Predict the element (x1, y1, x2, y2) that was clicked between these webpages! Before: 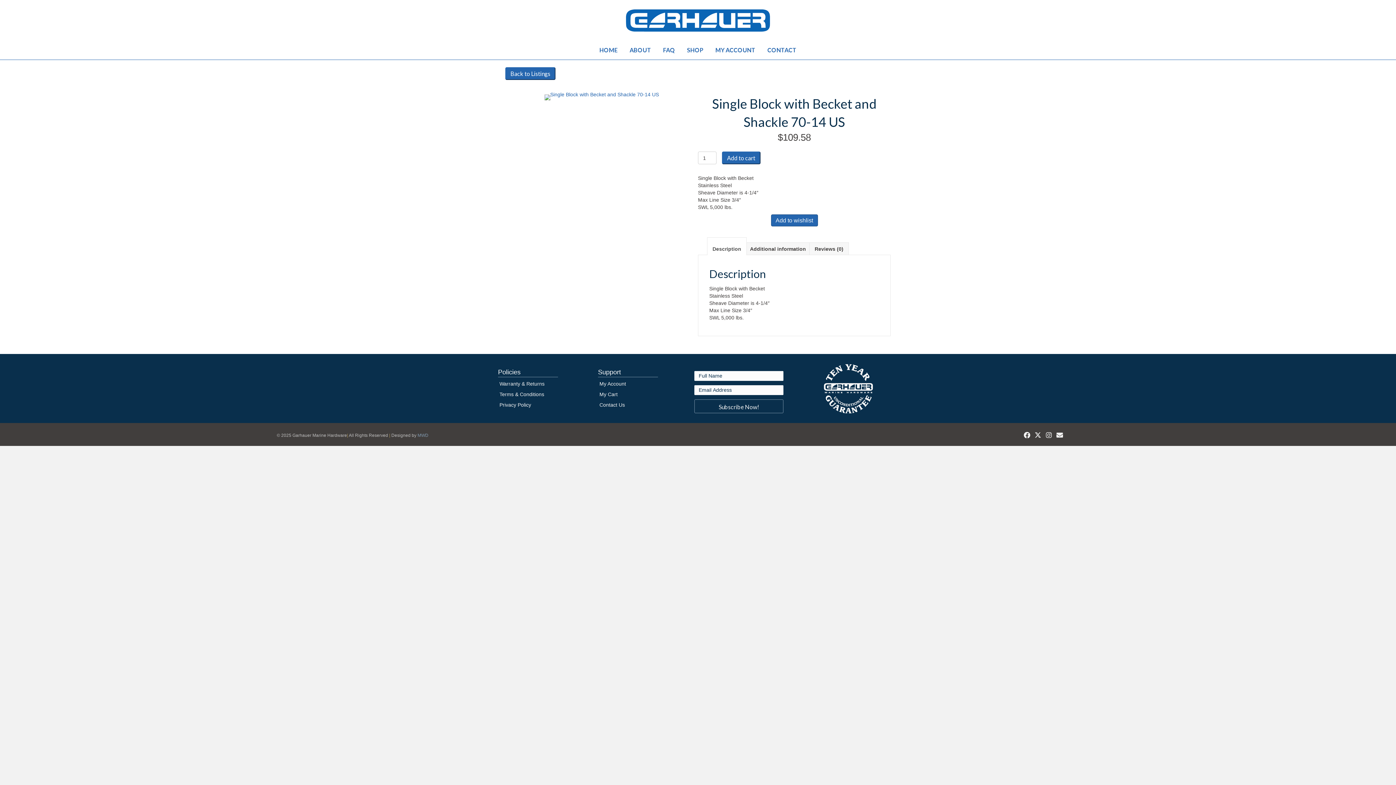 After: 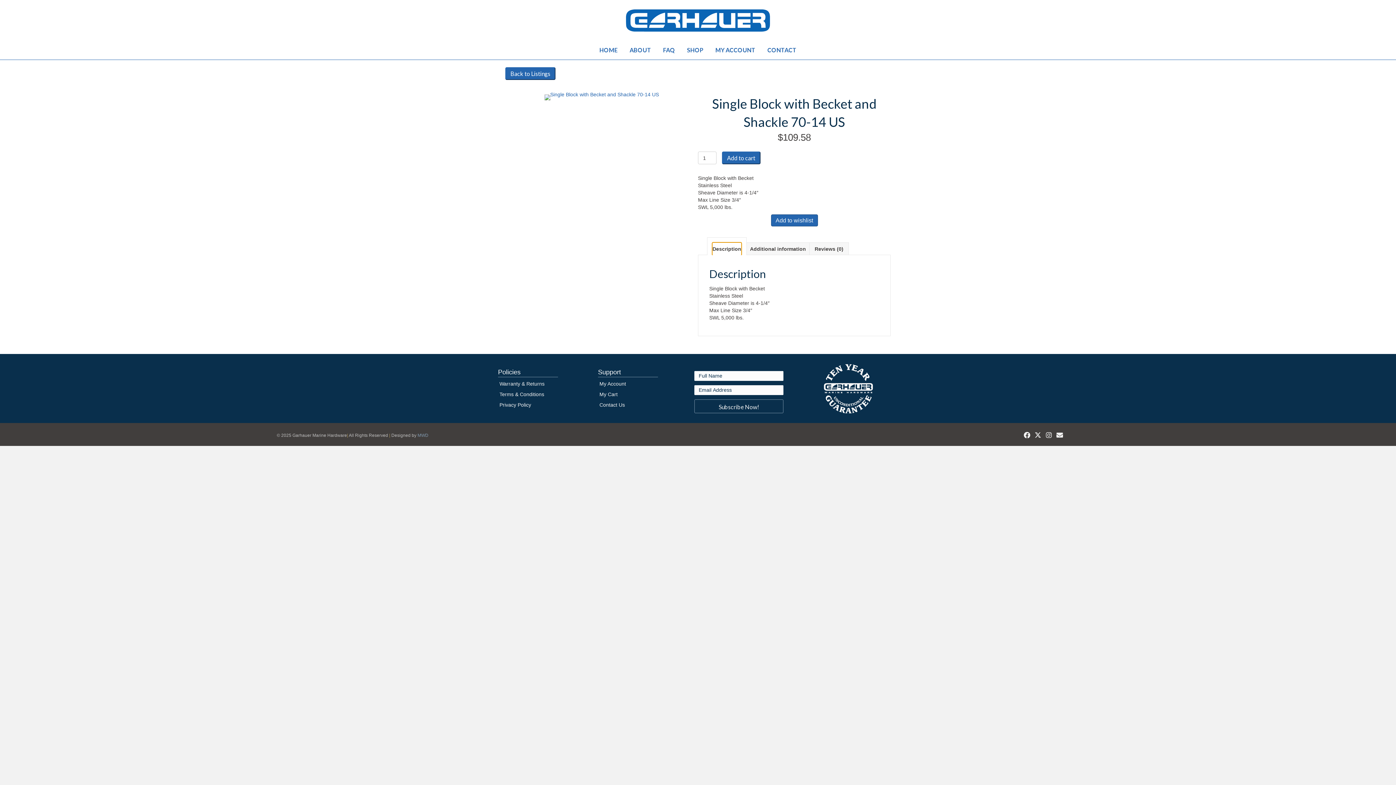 Action: bbox: (712, 242, 741, 255) label: Description